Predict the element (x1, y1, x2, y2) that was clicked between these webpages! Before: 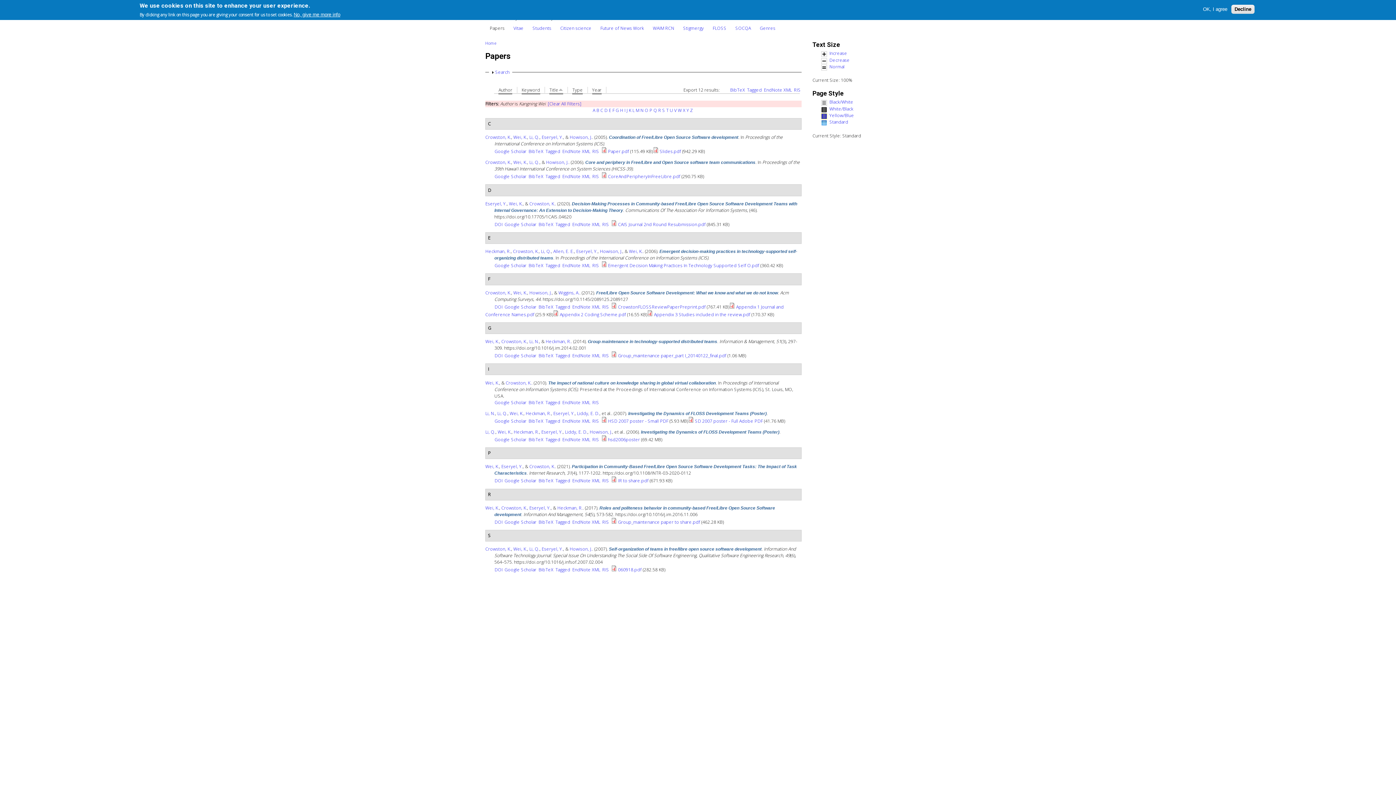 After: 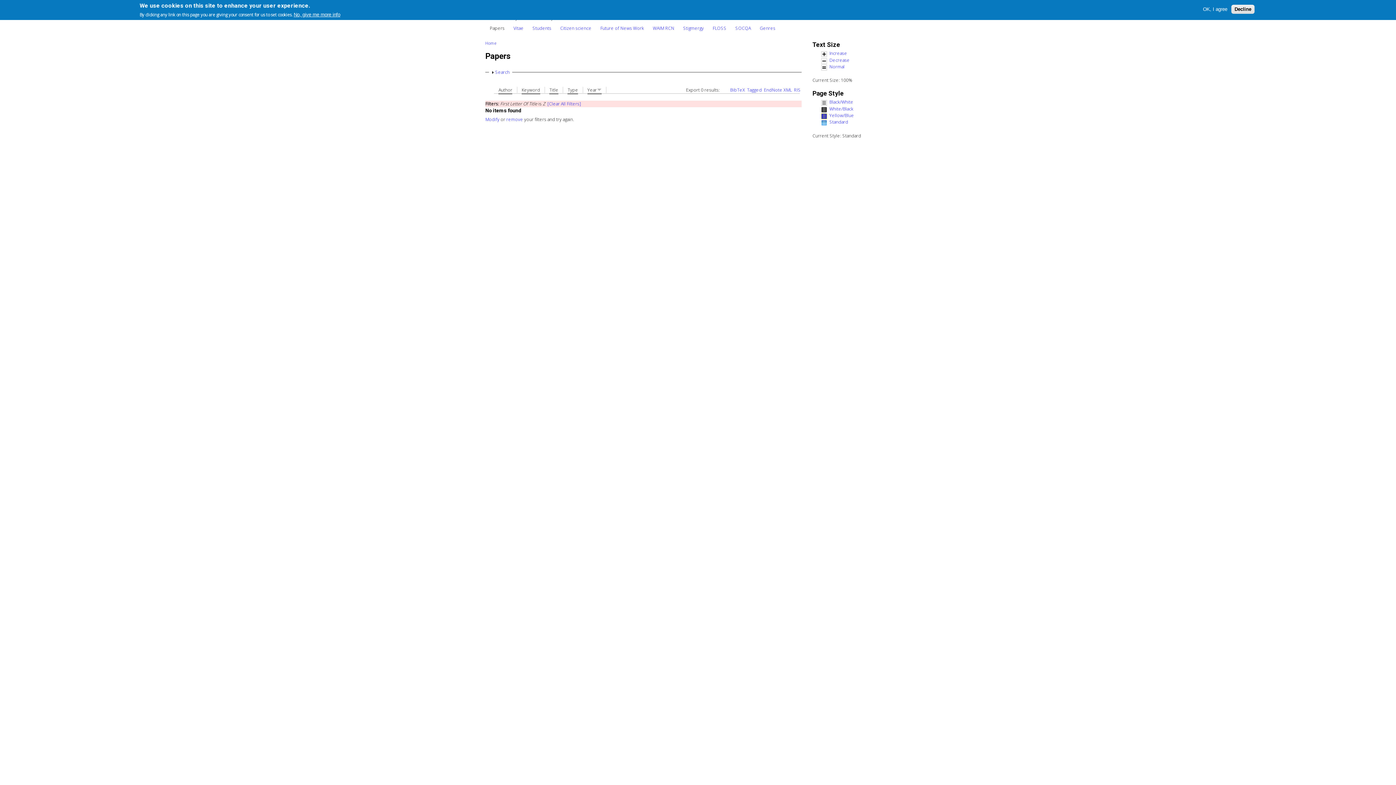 Action: bbox: (690, 107, 693, 113) label: Z